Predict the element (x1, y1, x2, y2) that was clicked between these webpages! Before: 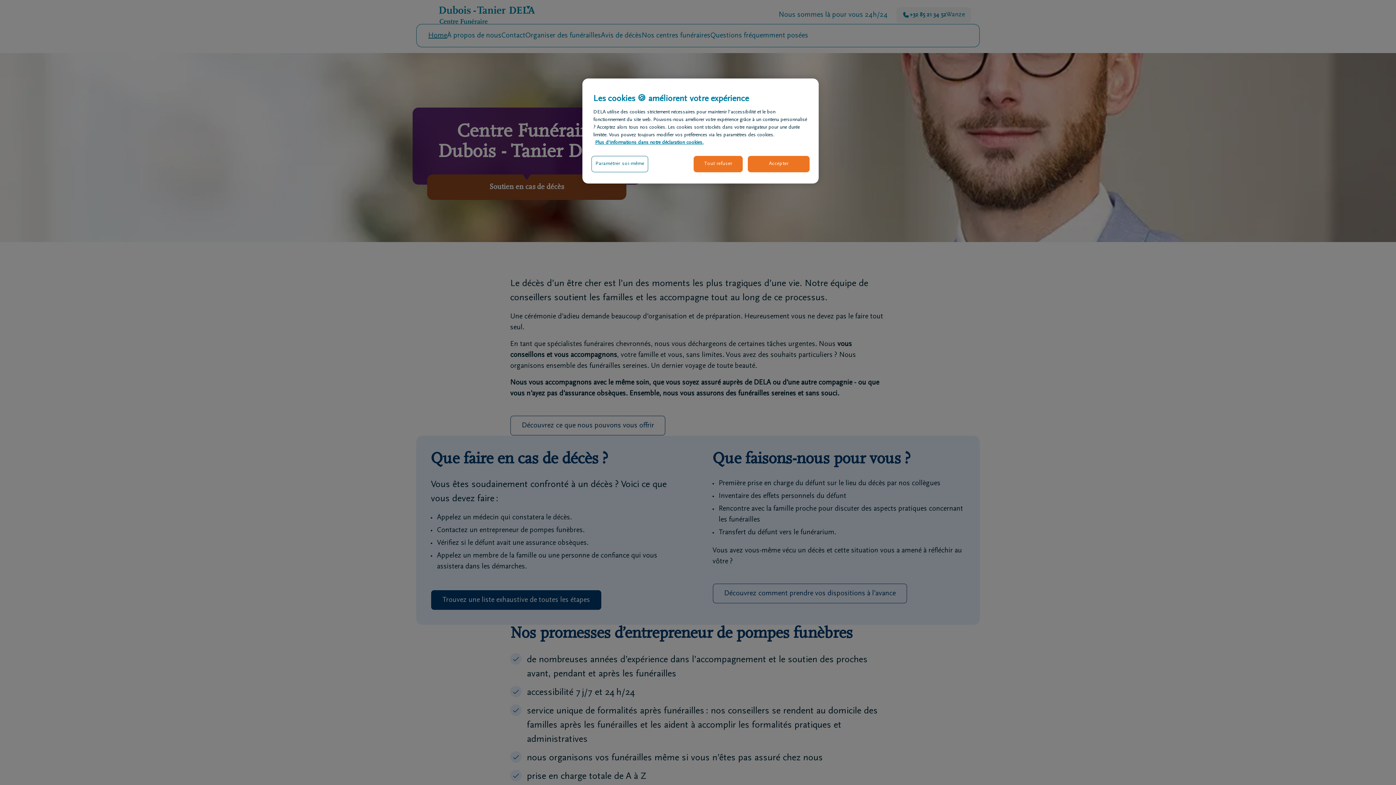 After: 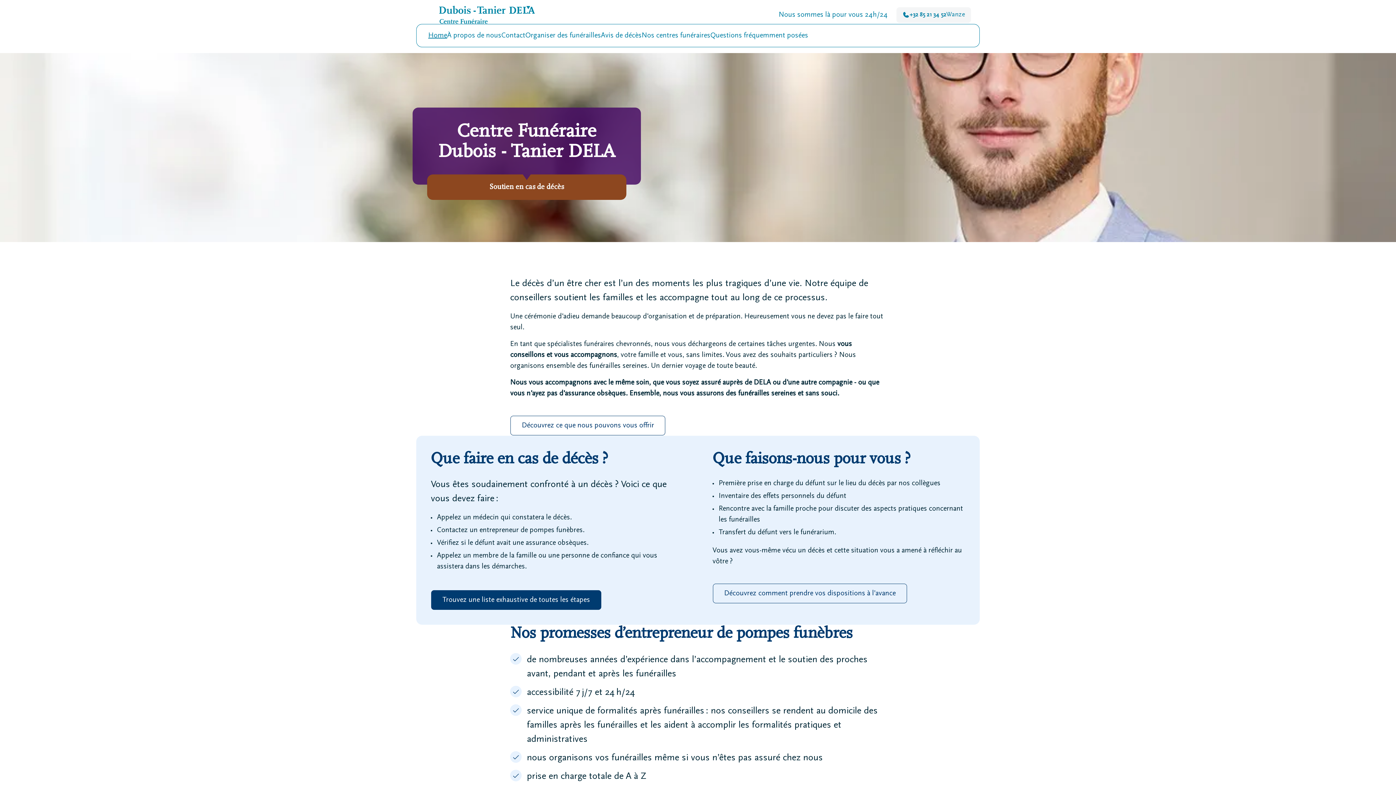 Action: bbox: (693, 156, 742, 172) label: Tout refuser